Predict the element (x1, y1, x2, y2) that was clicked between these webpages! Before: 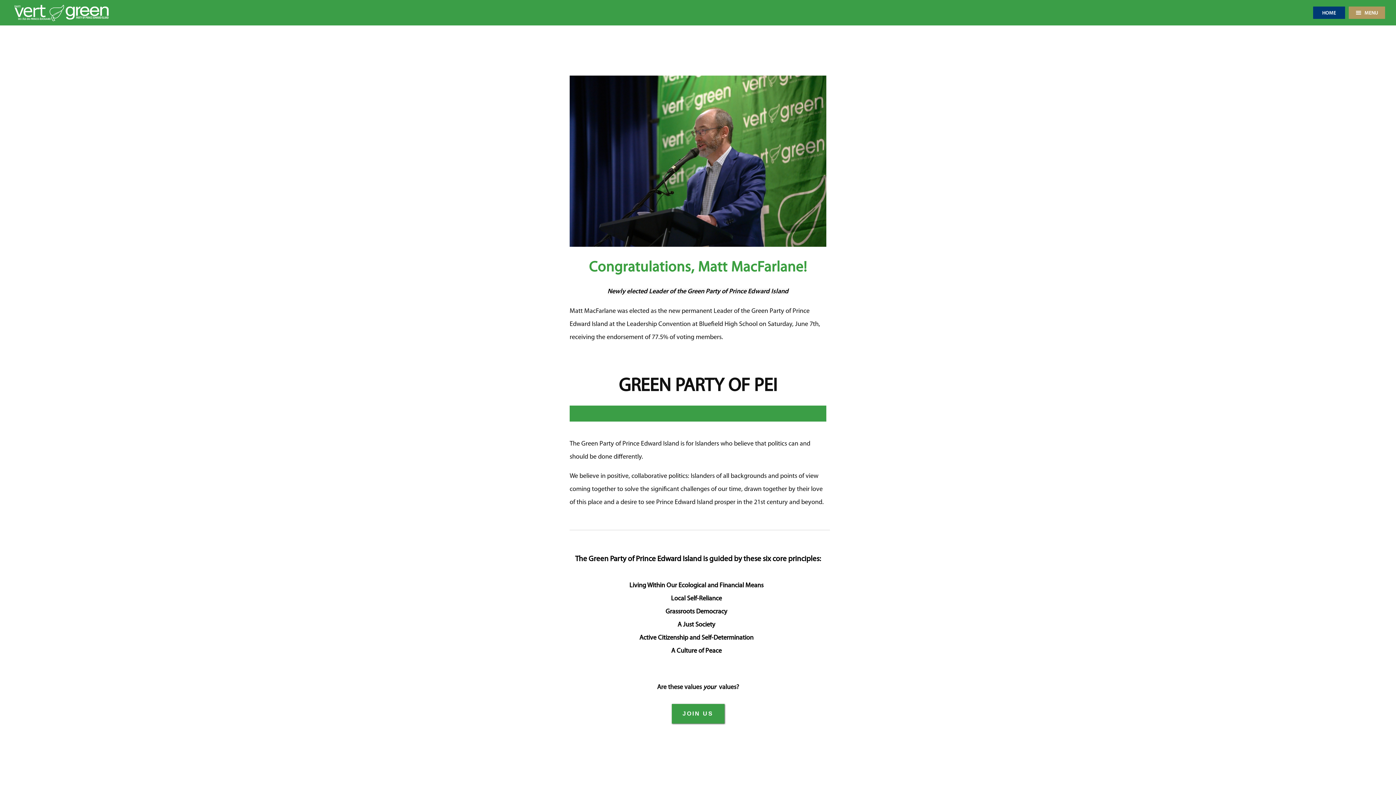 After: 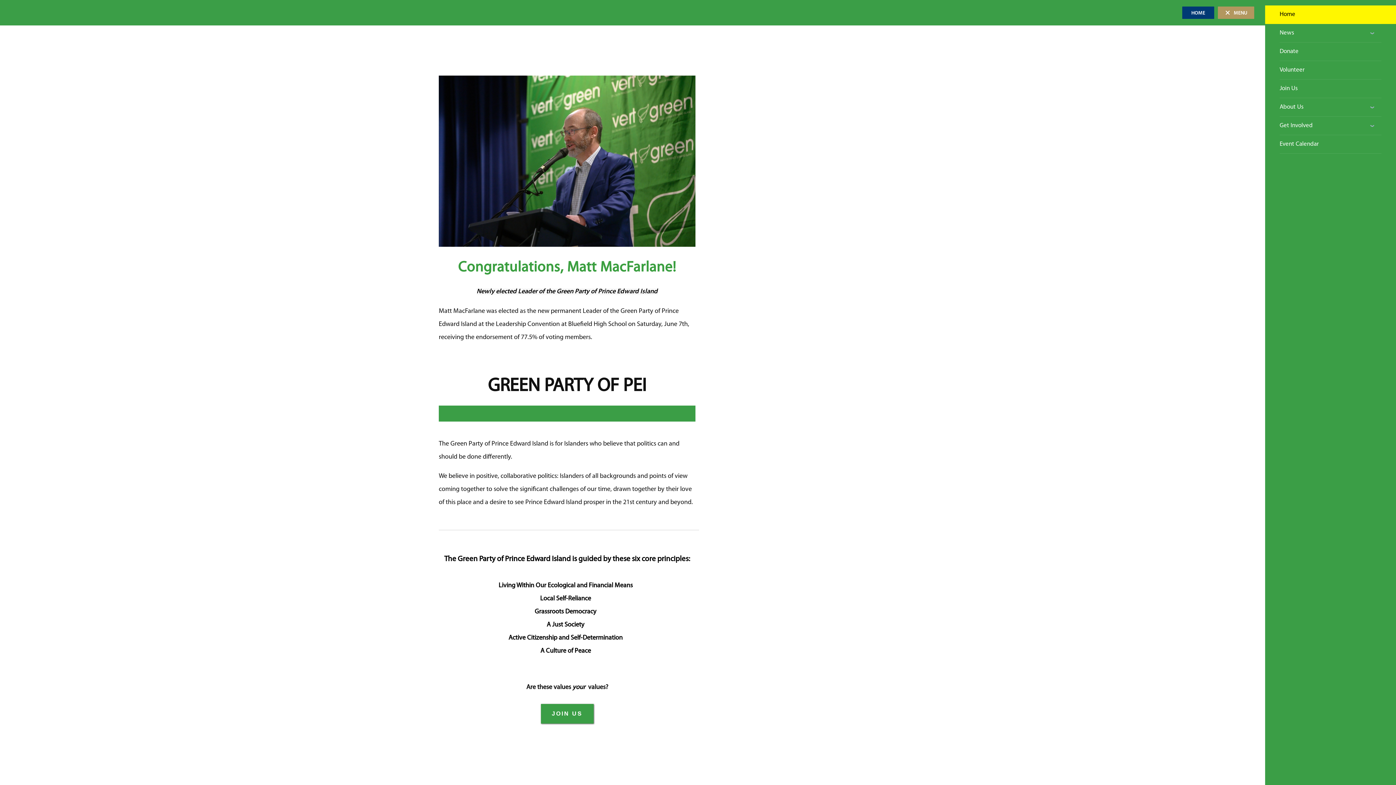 Action: label: MENU bbox: (1349, 6, 1385, 18)